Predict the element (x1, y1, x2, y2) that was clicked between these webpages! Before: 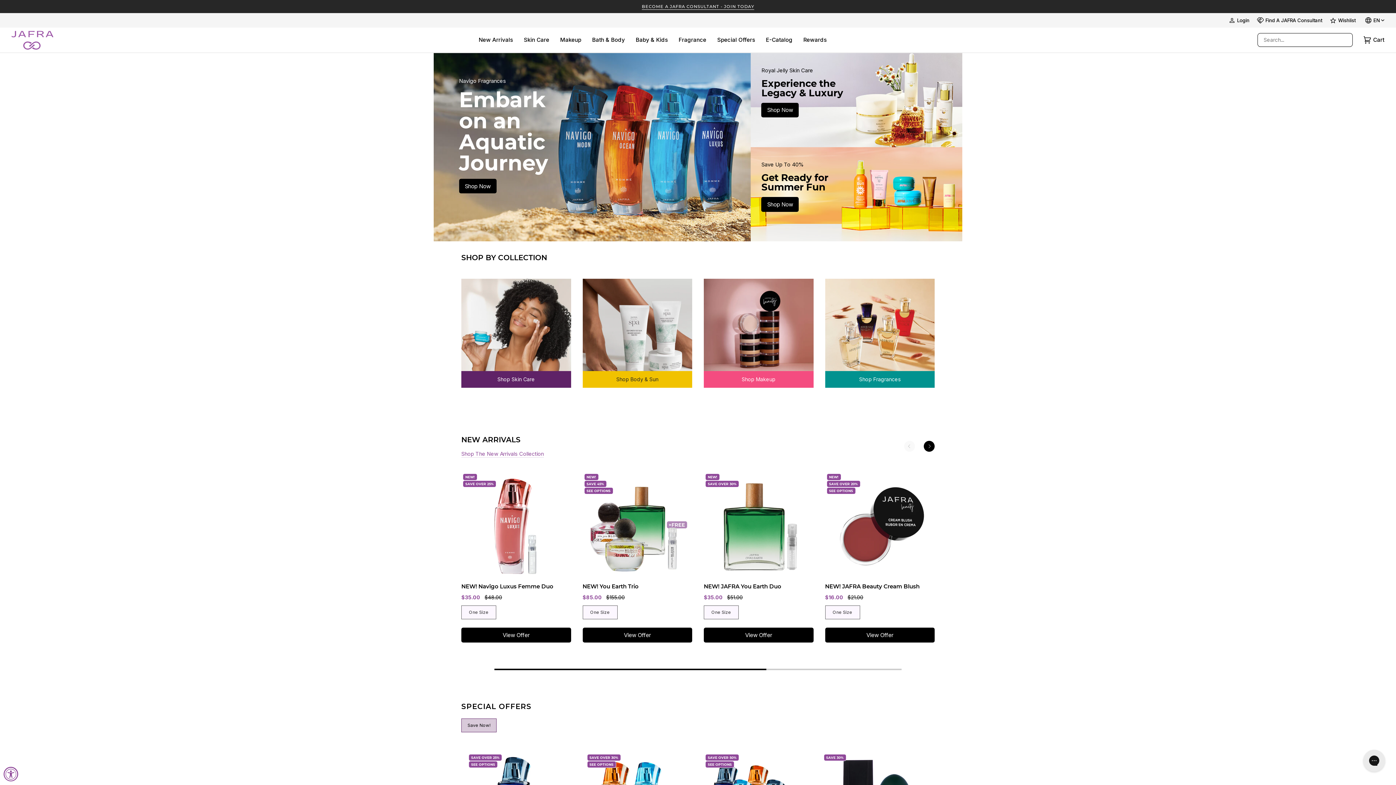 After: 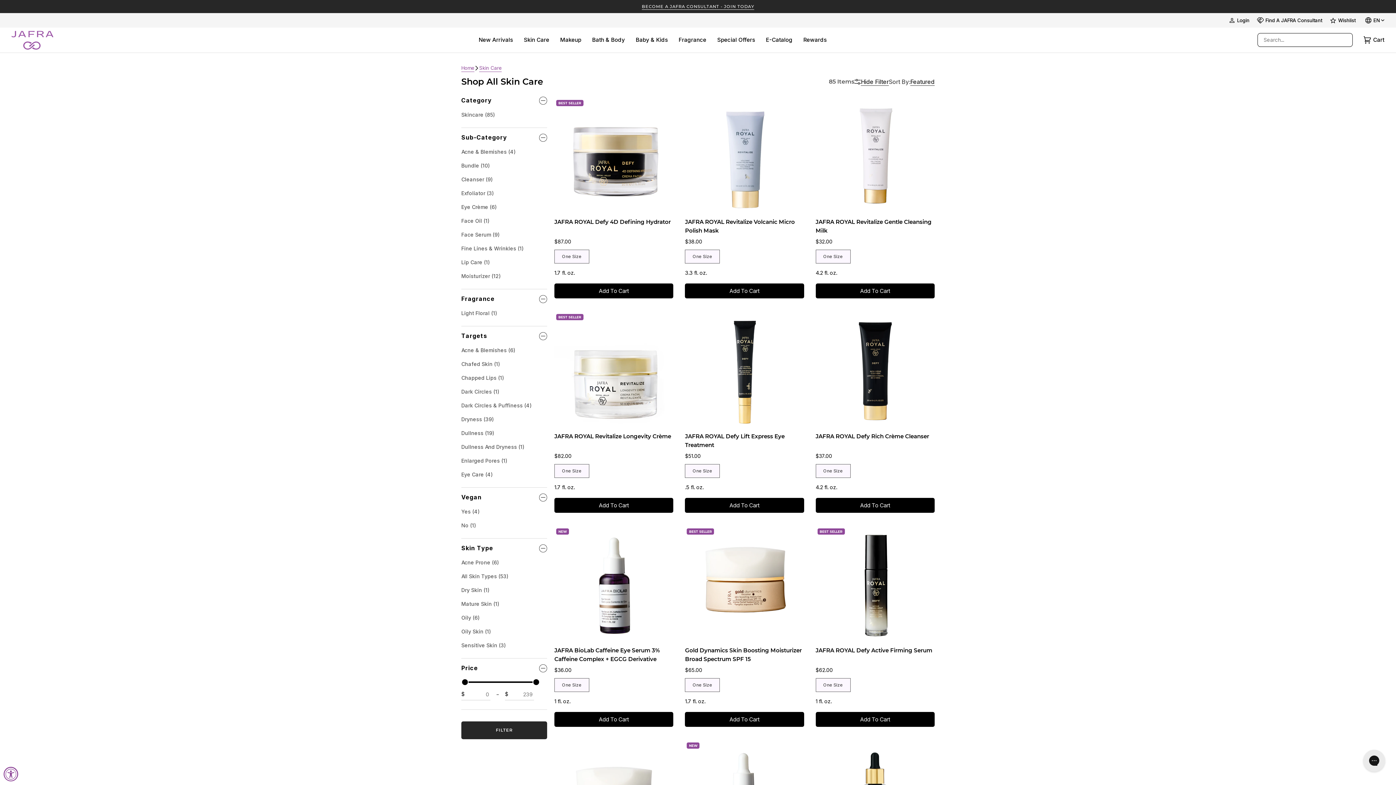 Action: bbox: (461, 279, 571, 377) label: Skin Care